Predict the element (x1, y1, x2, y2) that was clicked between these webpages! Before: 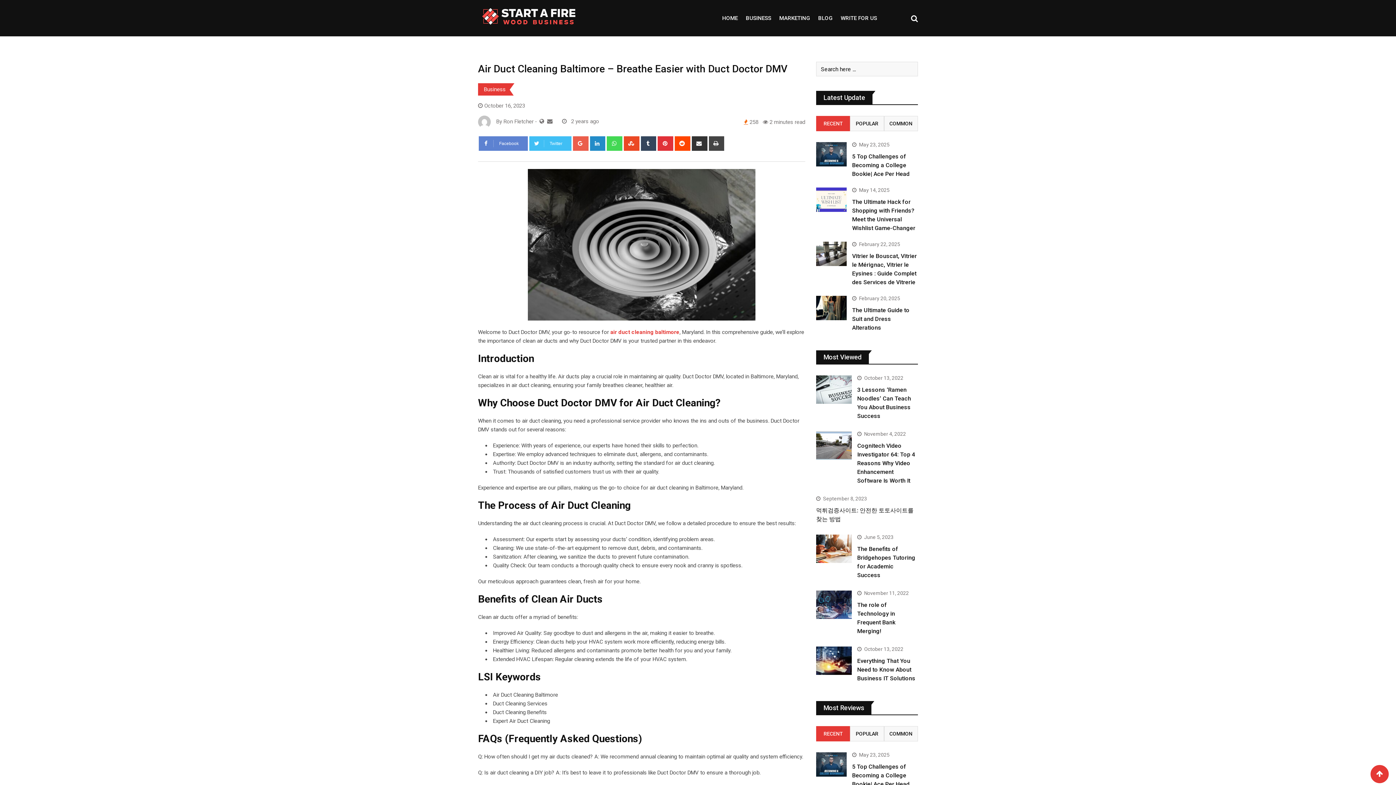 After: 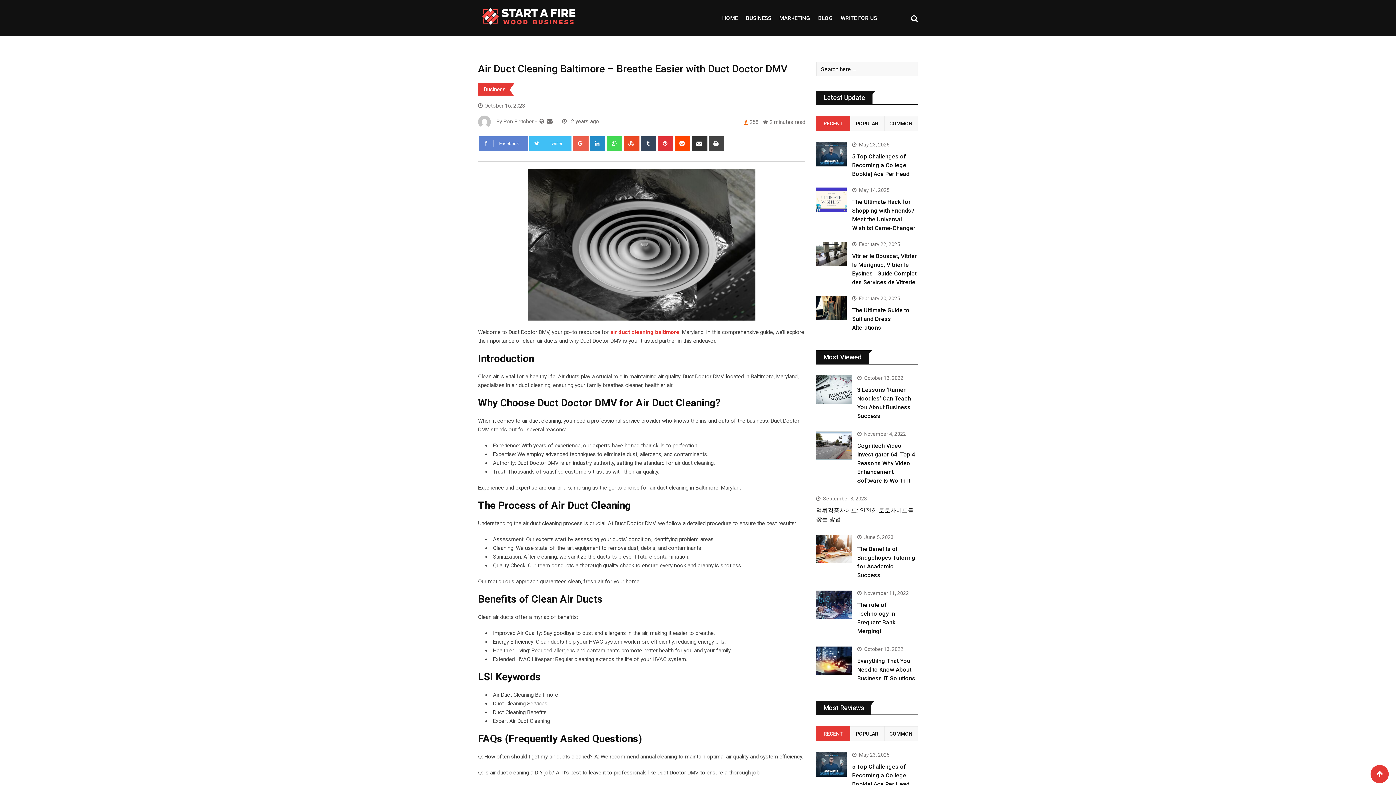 Action: bbox: (816, 116, 850, 131) label: RECENT